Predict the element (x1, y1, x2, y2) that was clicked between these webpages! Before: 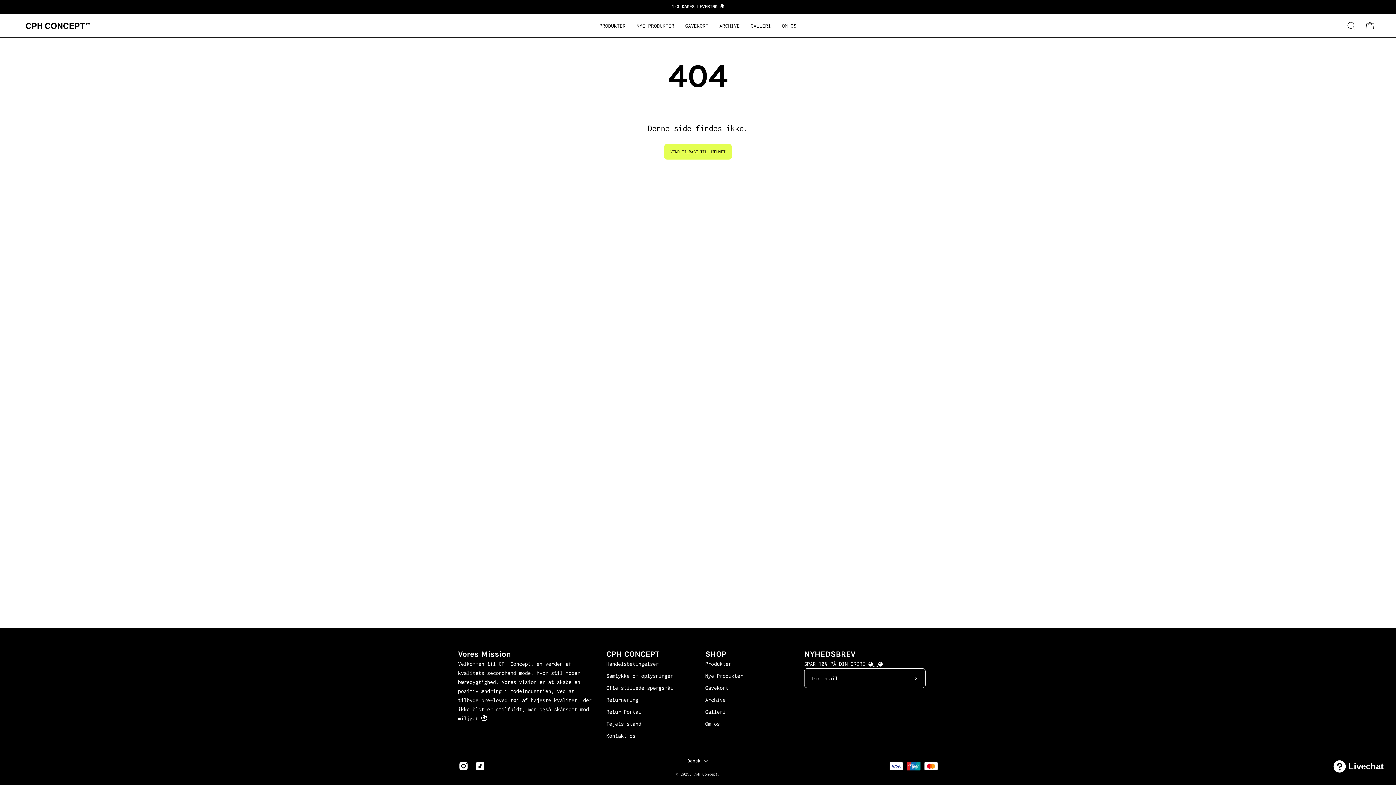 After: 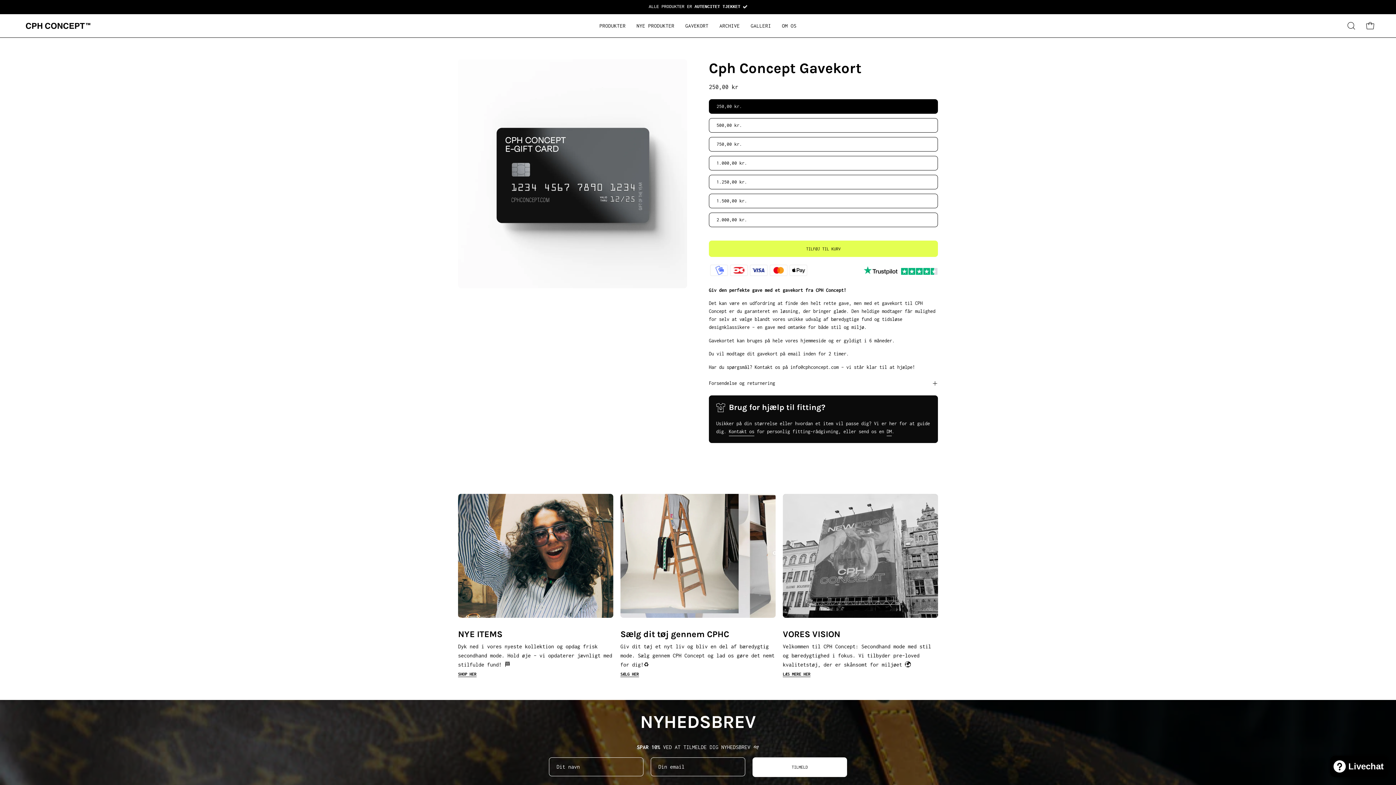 Action: label: GAVEKORT bbox: (680, 14, 714, 37)